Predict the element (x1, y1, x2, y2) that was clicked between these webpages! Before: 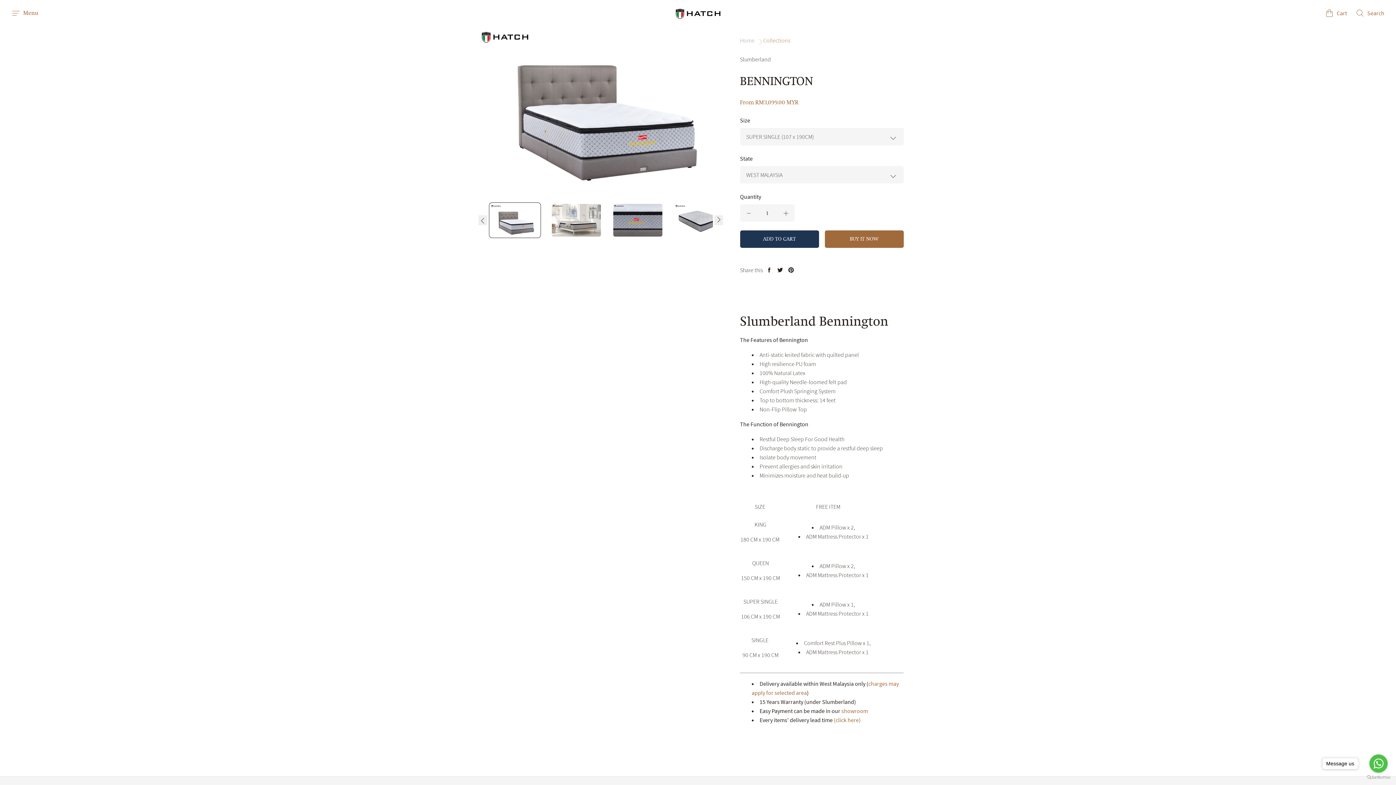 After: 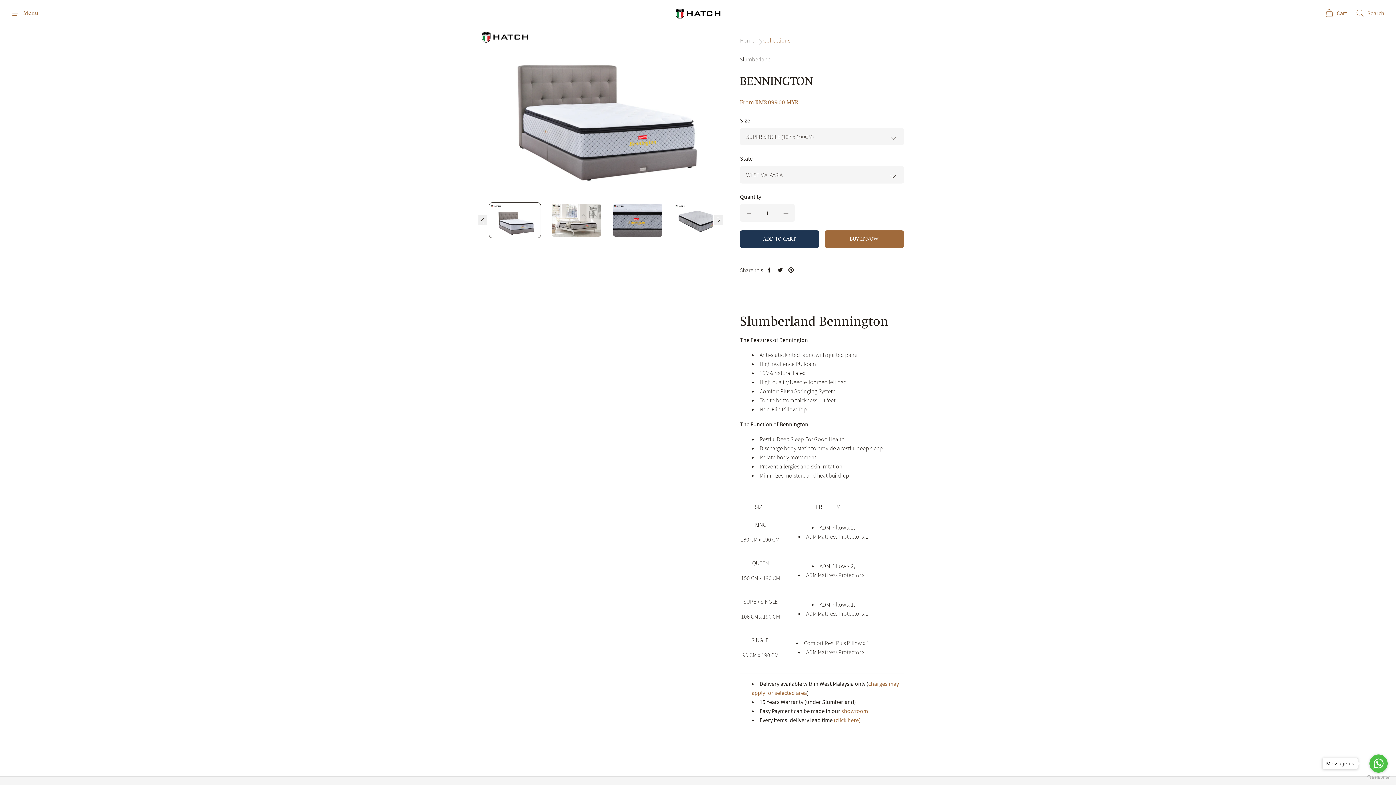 Action: bbox: (1367, 775, 1390, 780) label: Go to GetButton.io website